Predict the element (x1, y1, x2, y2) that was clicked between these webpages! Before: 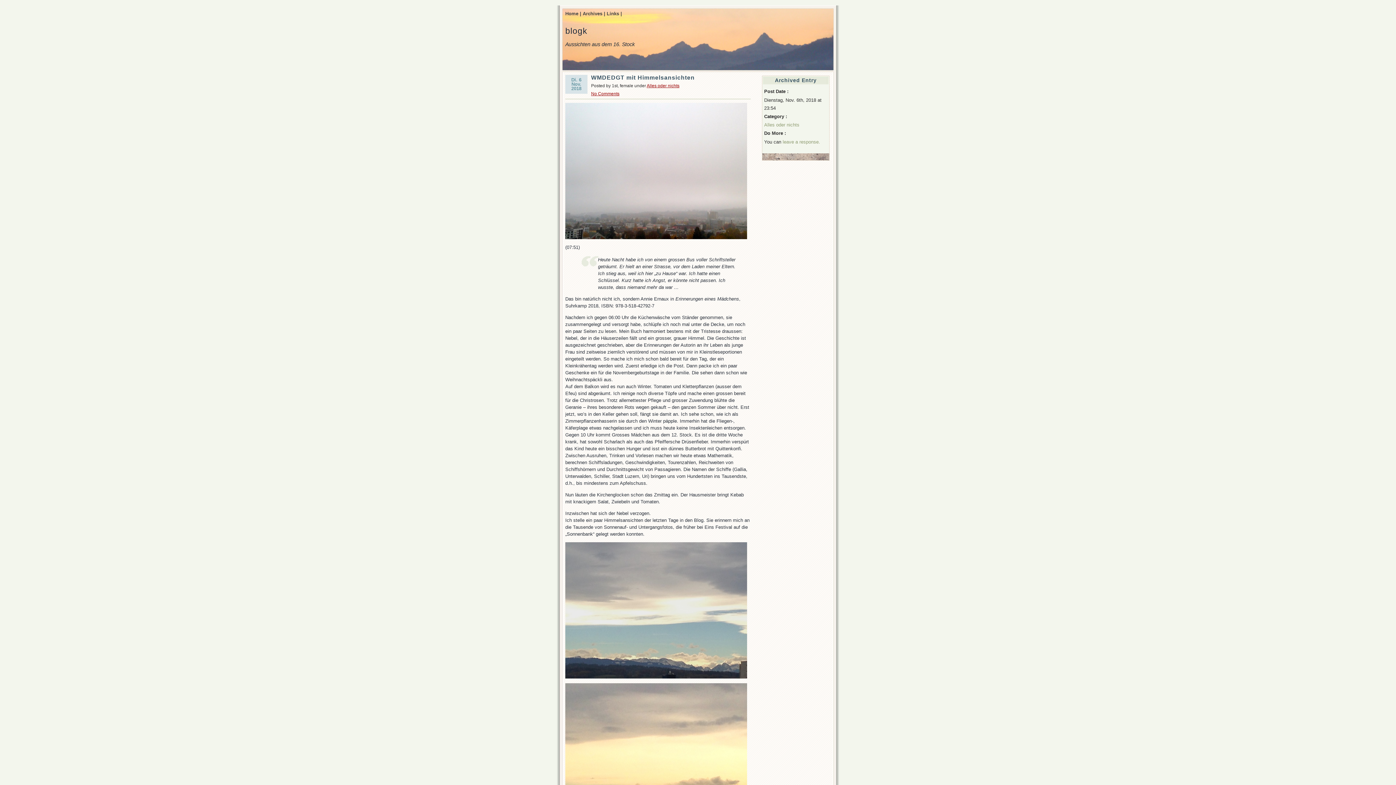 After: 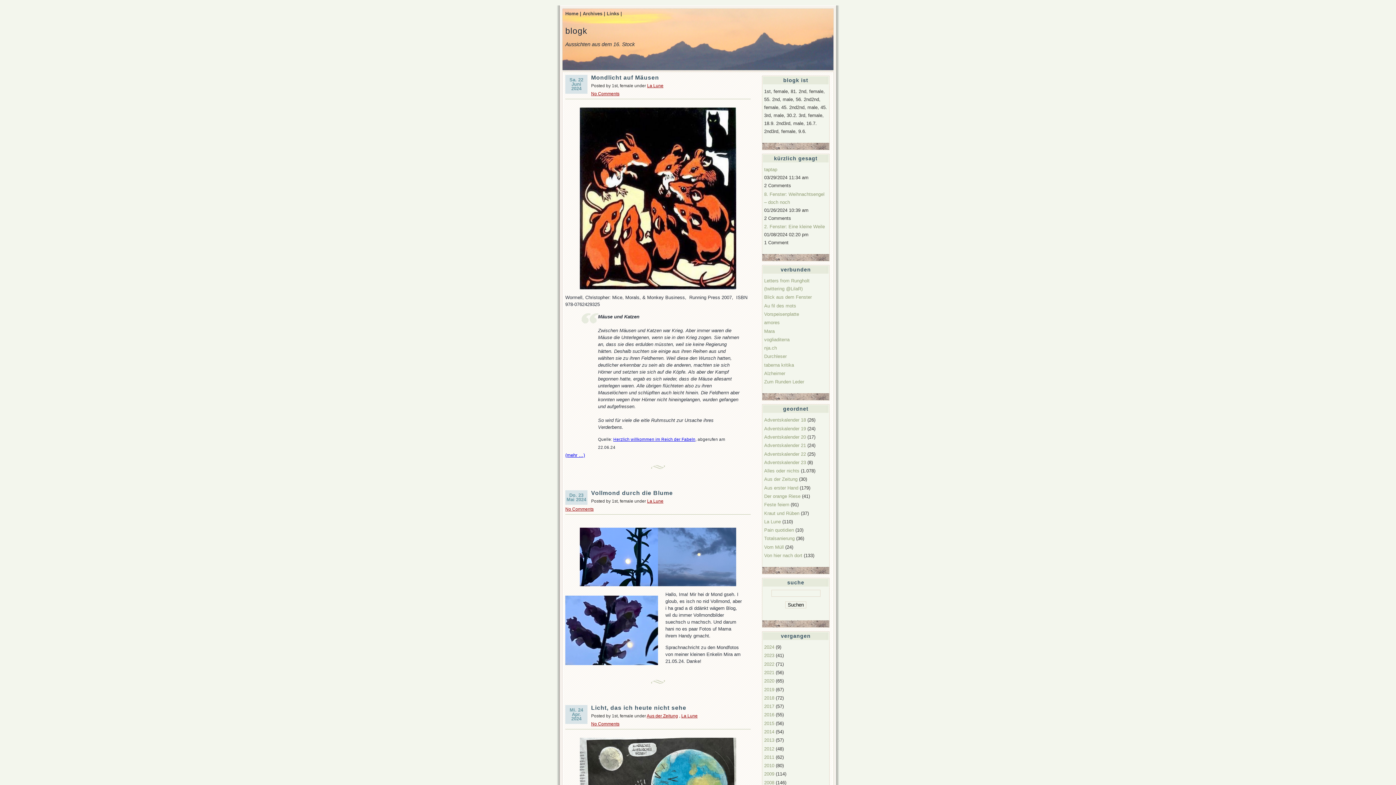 Action: label: Home | bbox: (565, 10, 581, 16)